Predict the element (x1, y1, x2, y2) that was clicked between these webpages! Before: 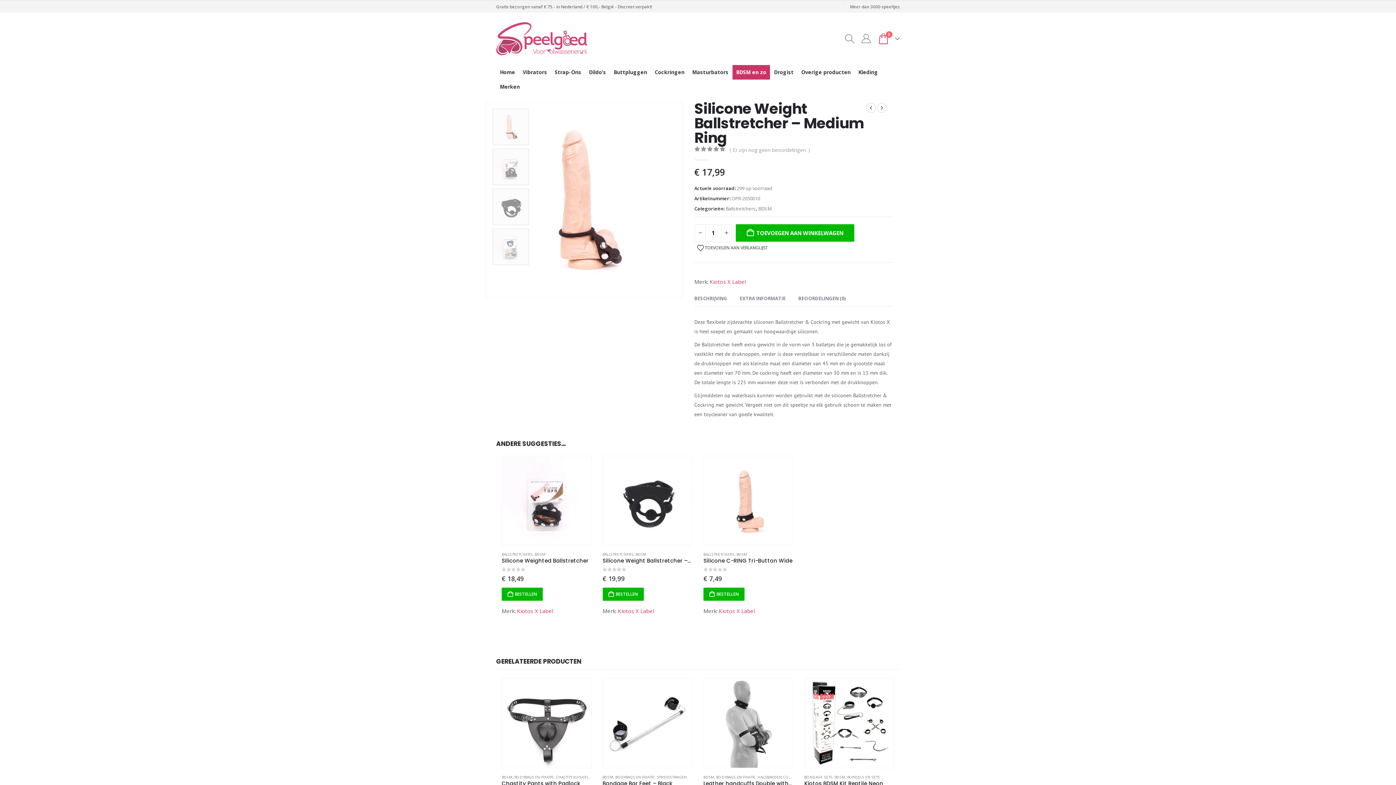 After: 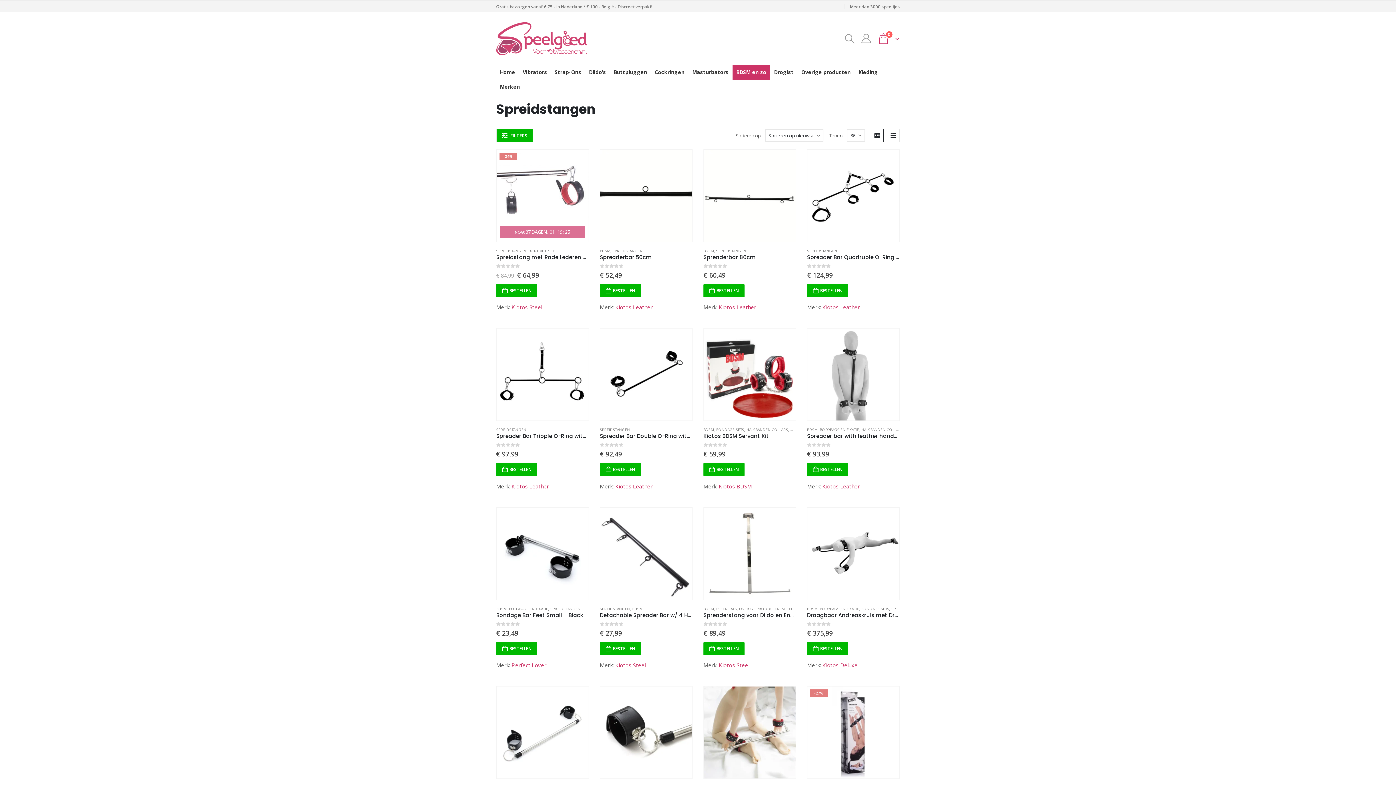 Action: label: SPREIDSTANGEN bbox: (656, 774, 687, 779)